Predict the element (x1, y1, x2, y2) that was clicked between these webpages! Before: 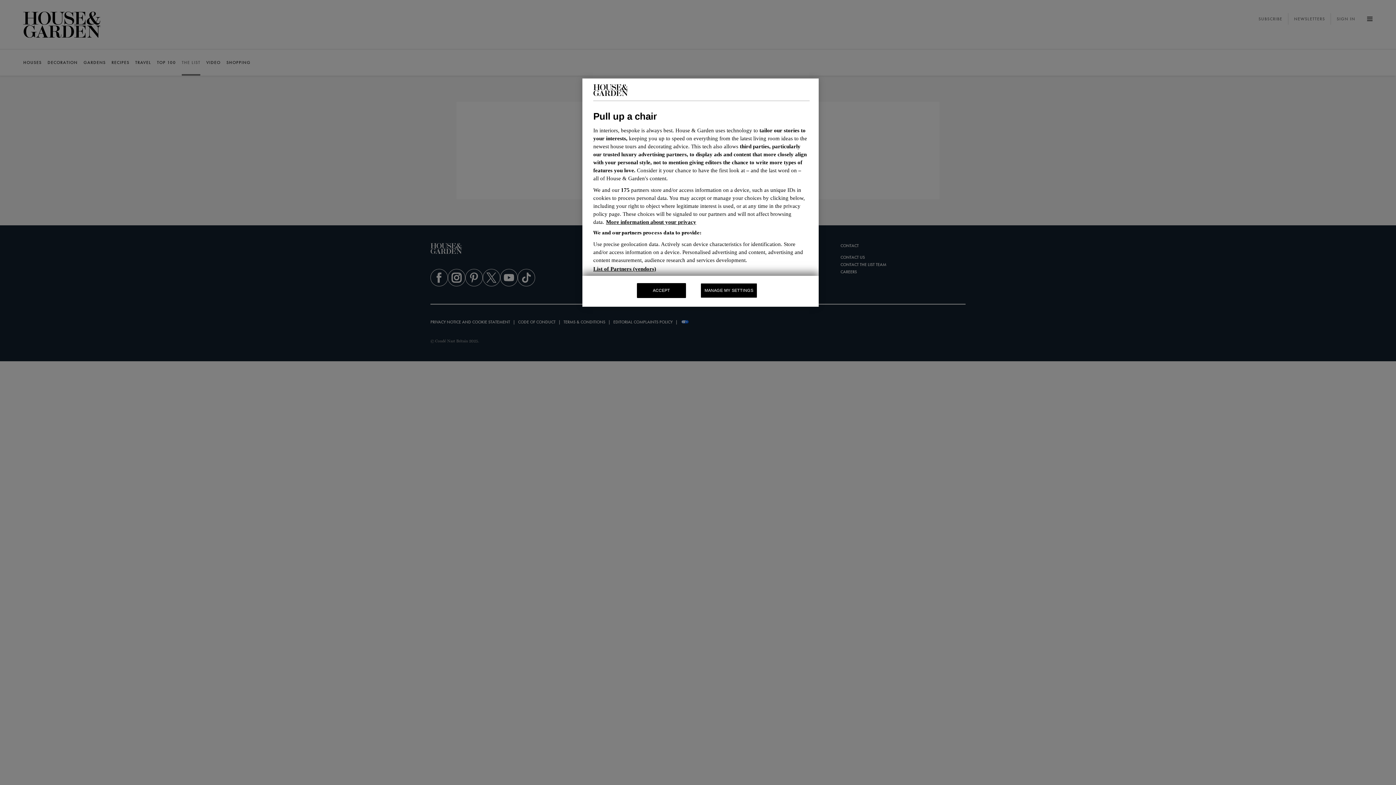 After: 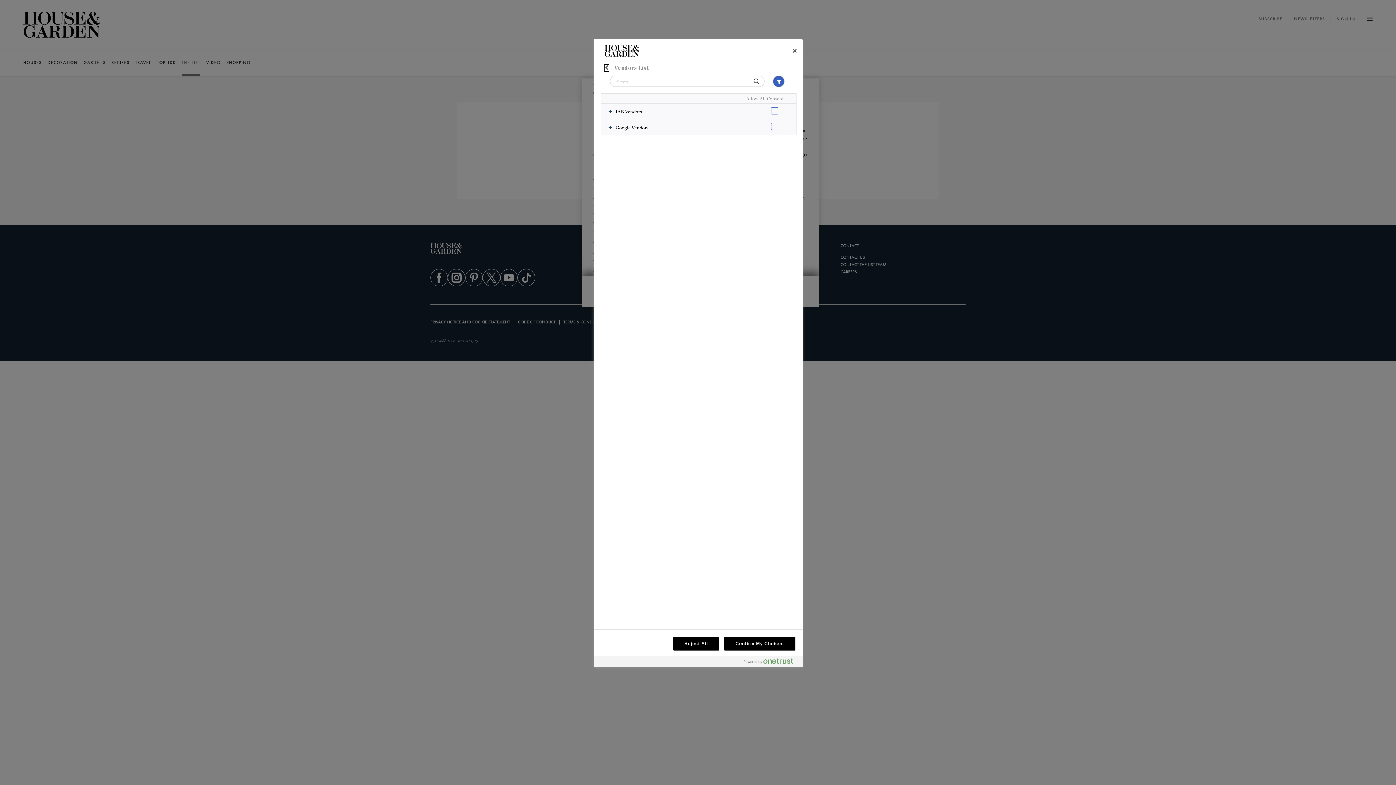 Action: bbox: (593, 266, 656, 272) label: List of Partners (vendors)